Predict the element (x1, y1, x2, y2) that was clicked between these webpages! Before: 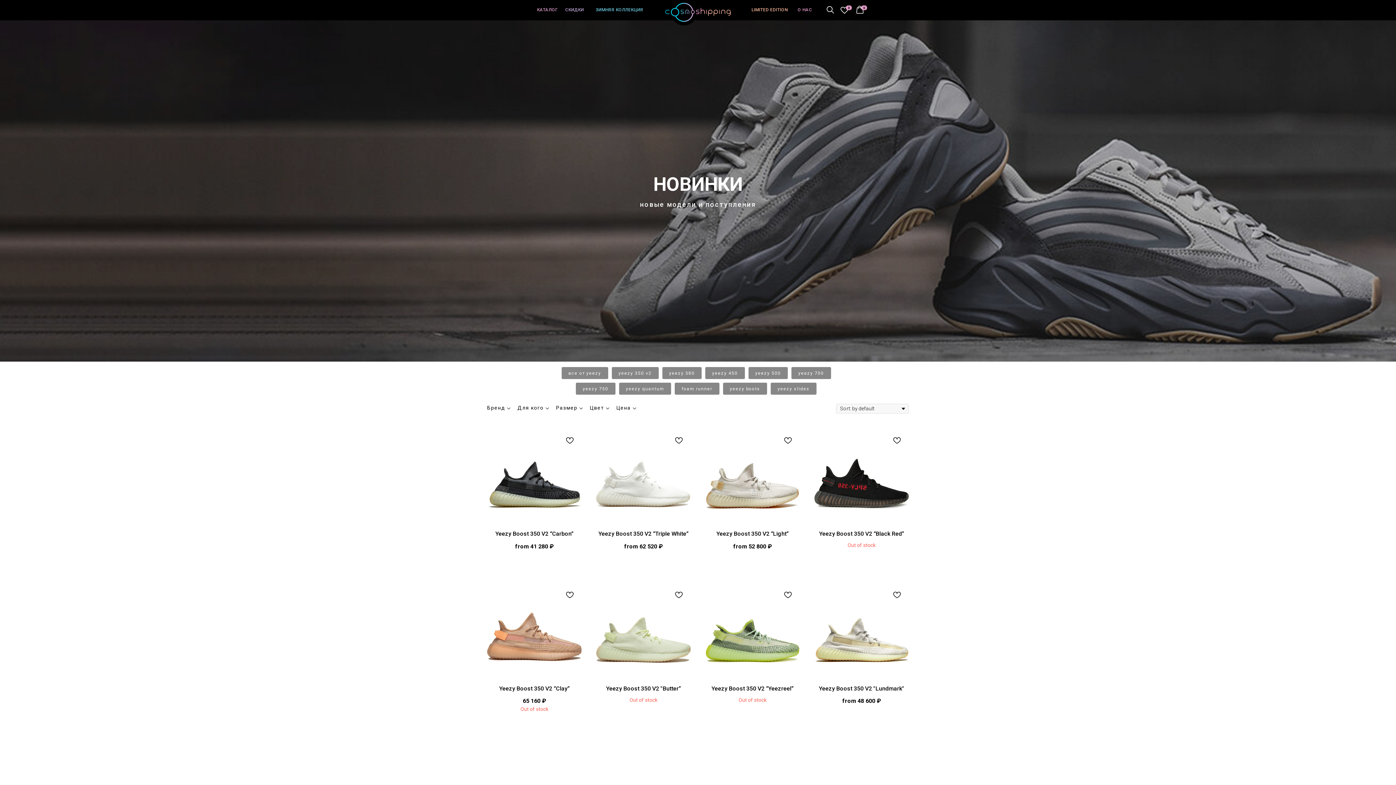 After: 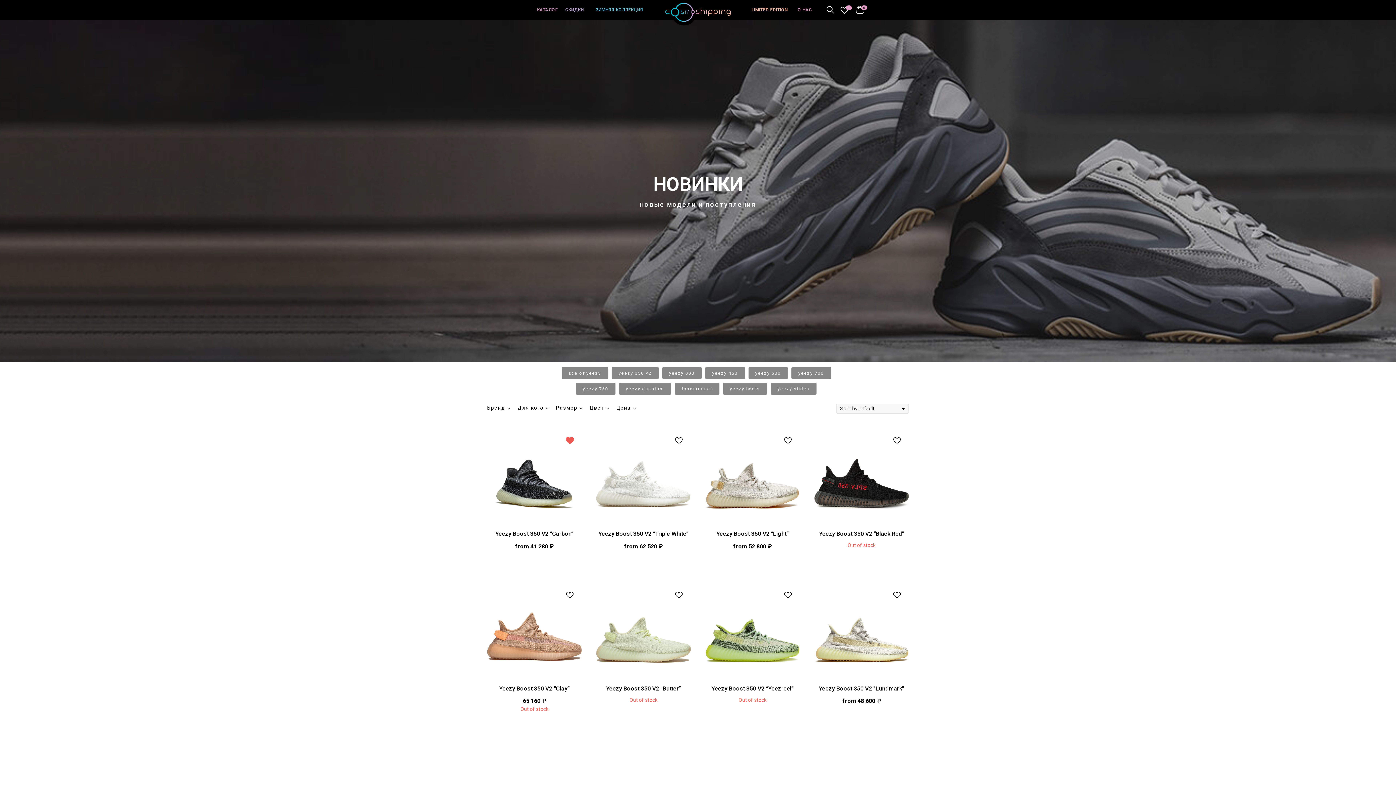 Action: bbox: (561, 432, 578, 448)